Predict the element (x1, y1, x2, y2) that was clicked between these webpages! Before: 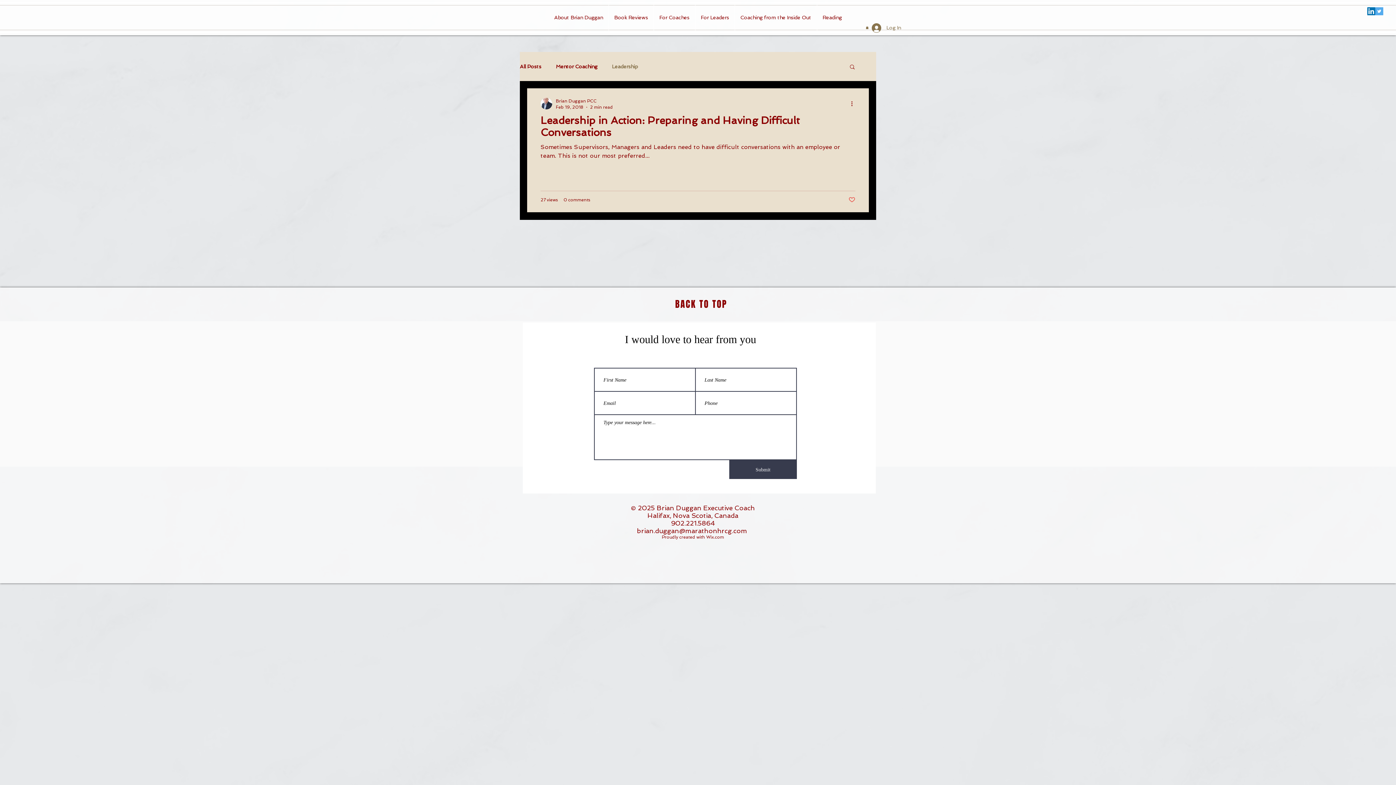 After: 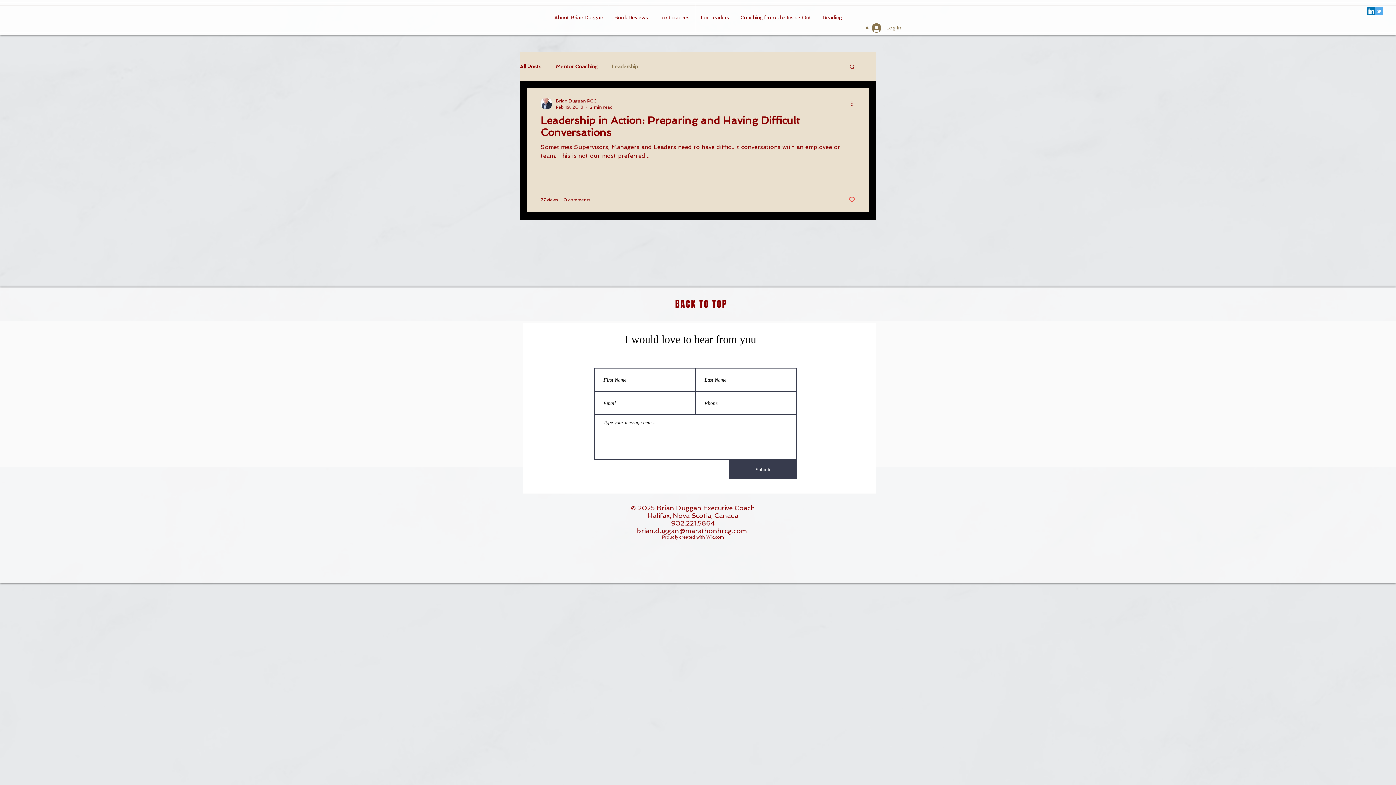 Action: bbox: (675, 297, 727, 311) label: BACK TO TOP